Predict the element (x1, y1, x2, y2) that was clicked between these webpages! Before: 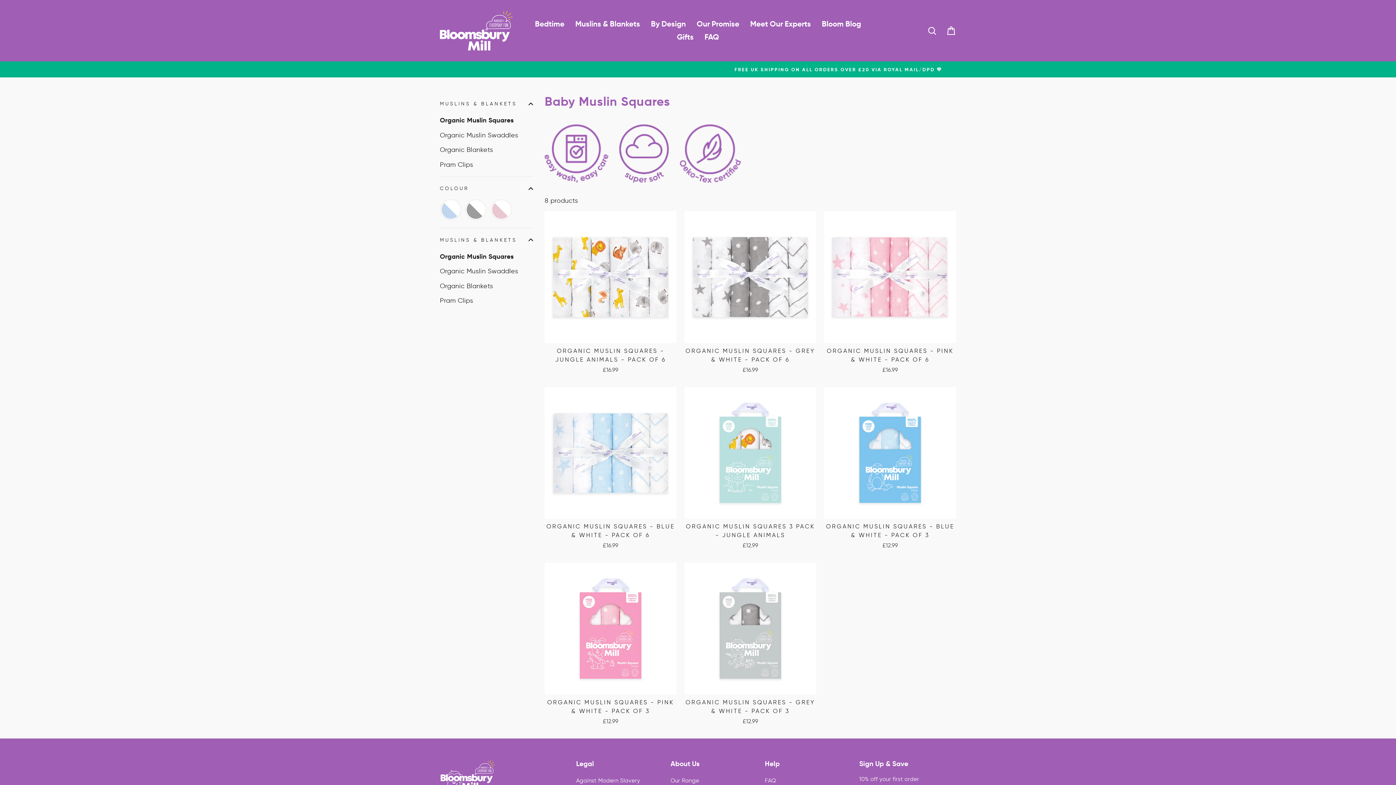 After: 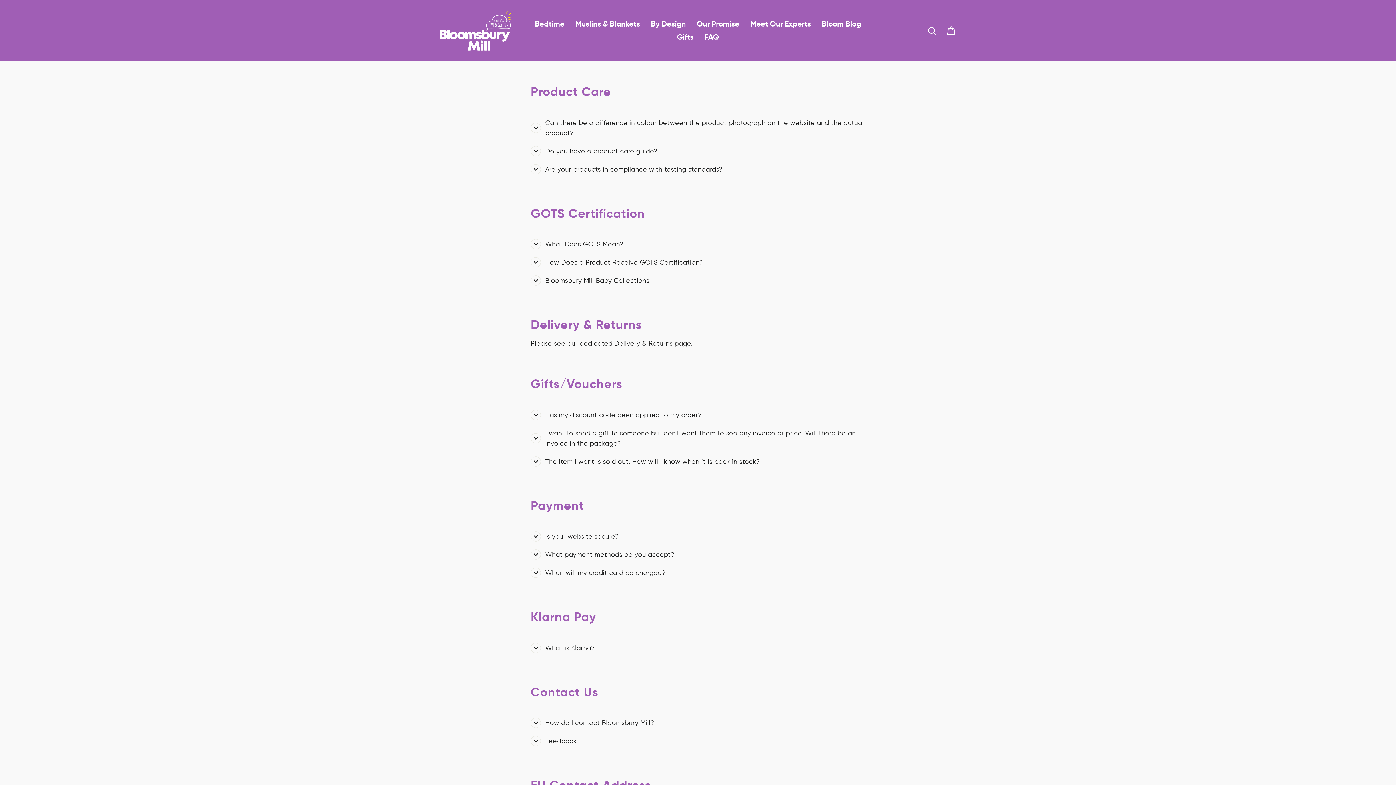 Action: label: FAQ bbox: (699, 30, 724, 43)